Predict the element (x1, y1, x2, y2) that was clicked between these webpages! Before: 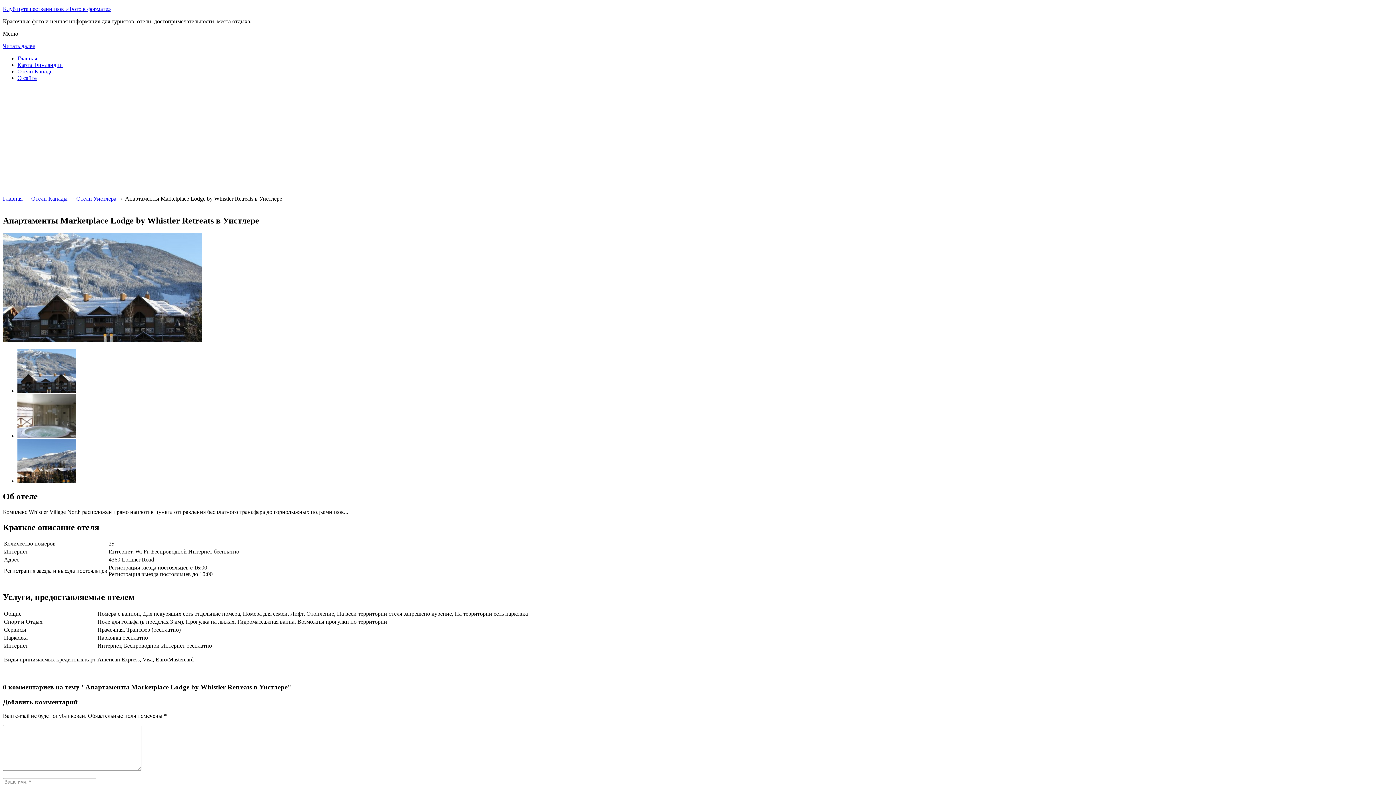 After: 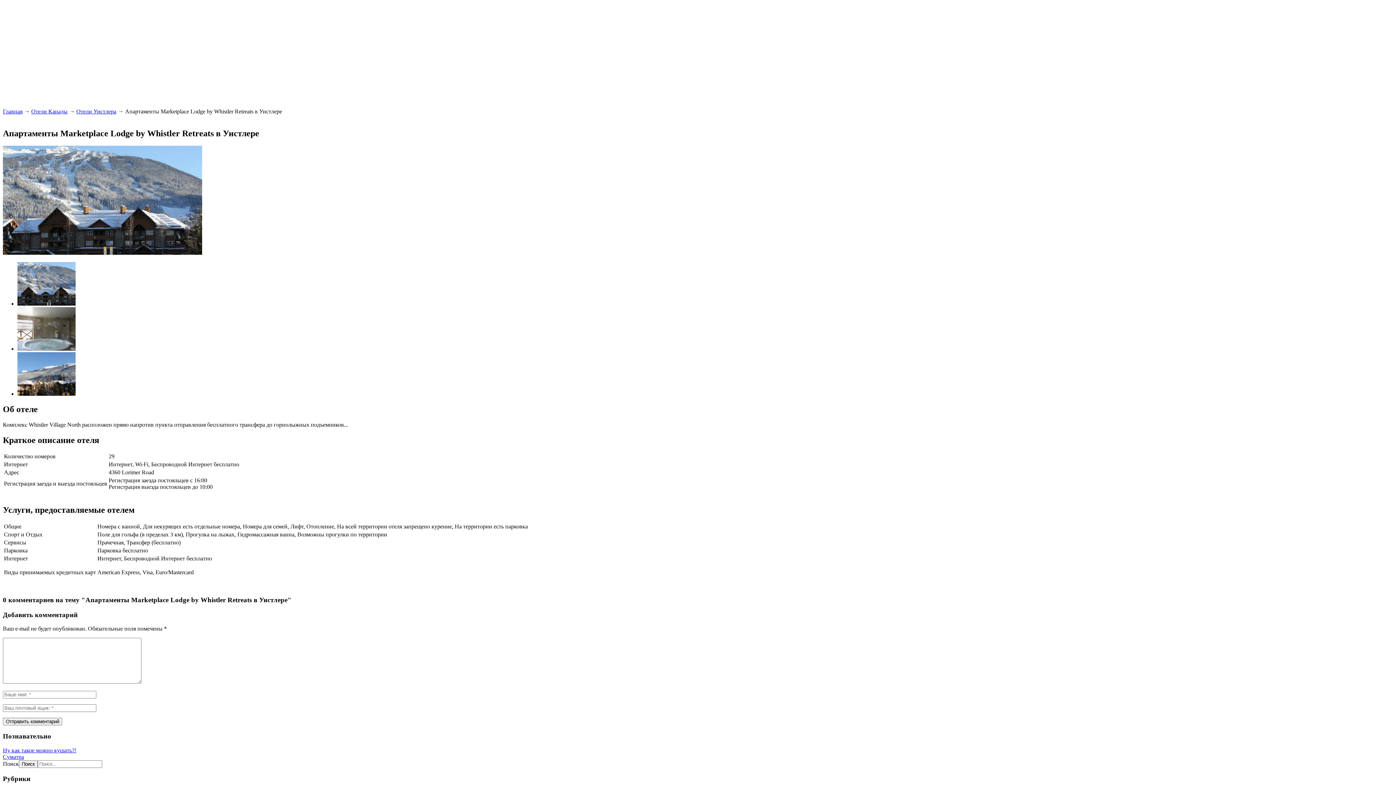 Action: label: Читать далее bbox: (2, 42, 34, 49)